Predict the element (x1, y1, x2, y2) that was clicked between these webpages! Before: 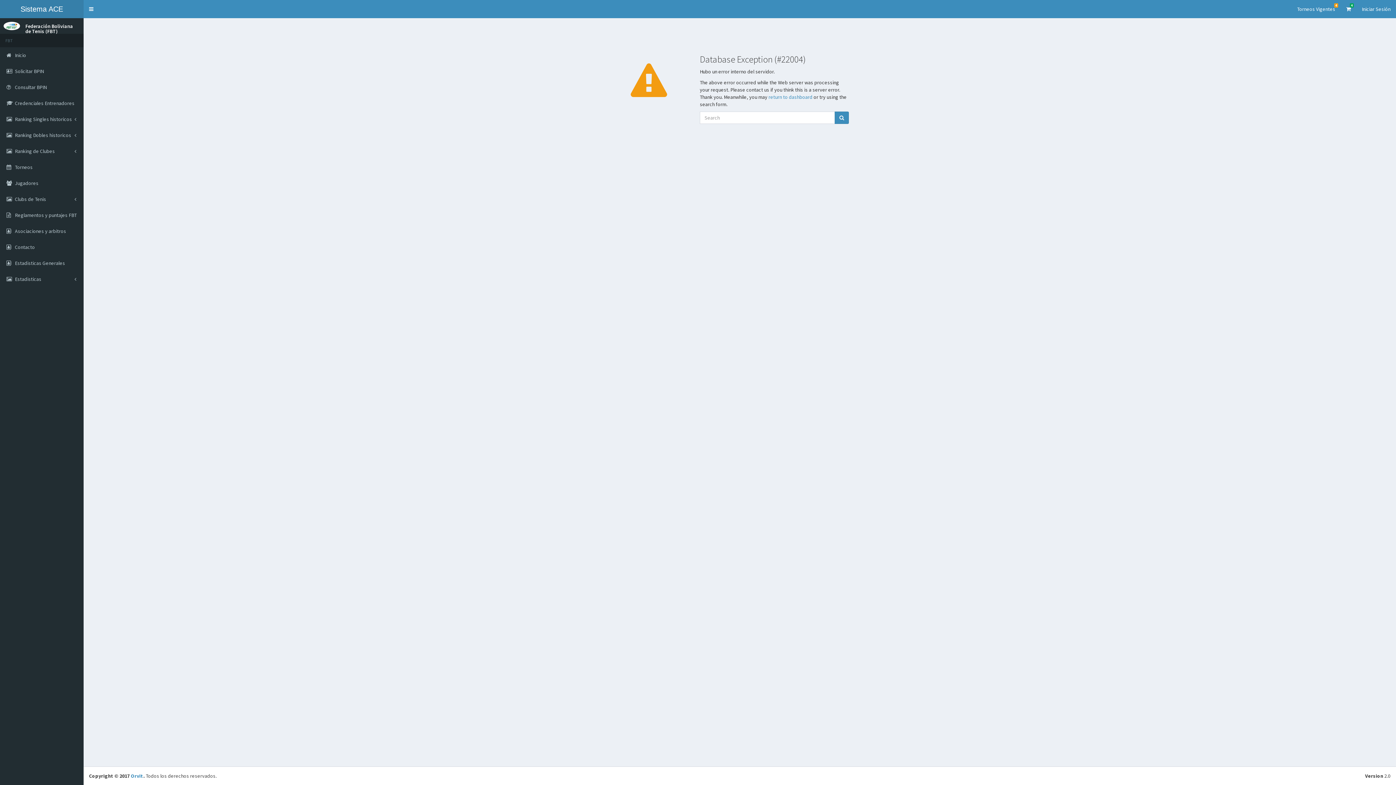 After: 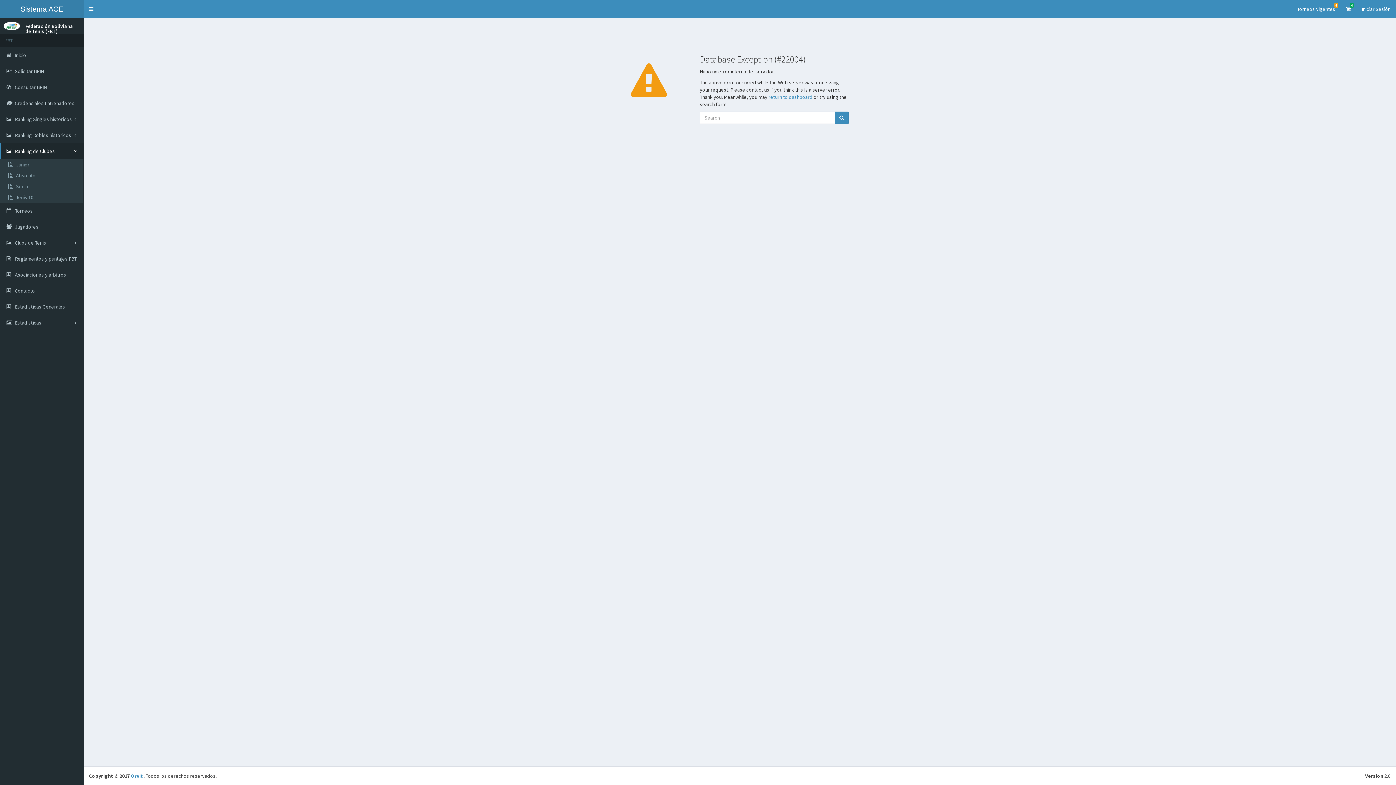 Action: label:  Ranking de Clubes bbox: (0, 143, 83, 159)